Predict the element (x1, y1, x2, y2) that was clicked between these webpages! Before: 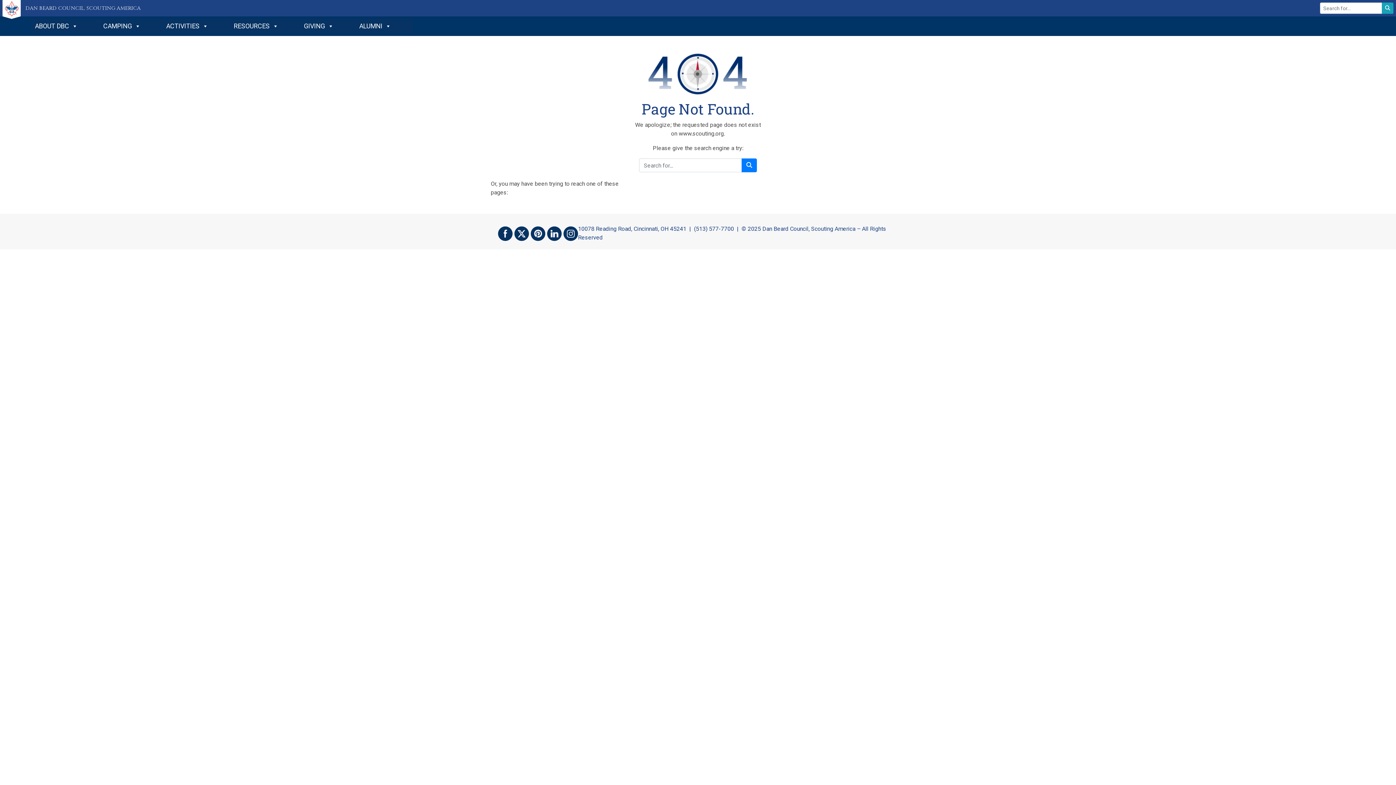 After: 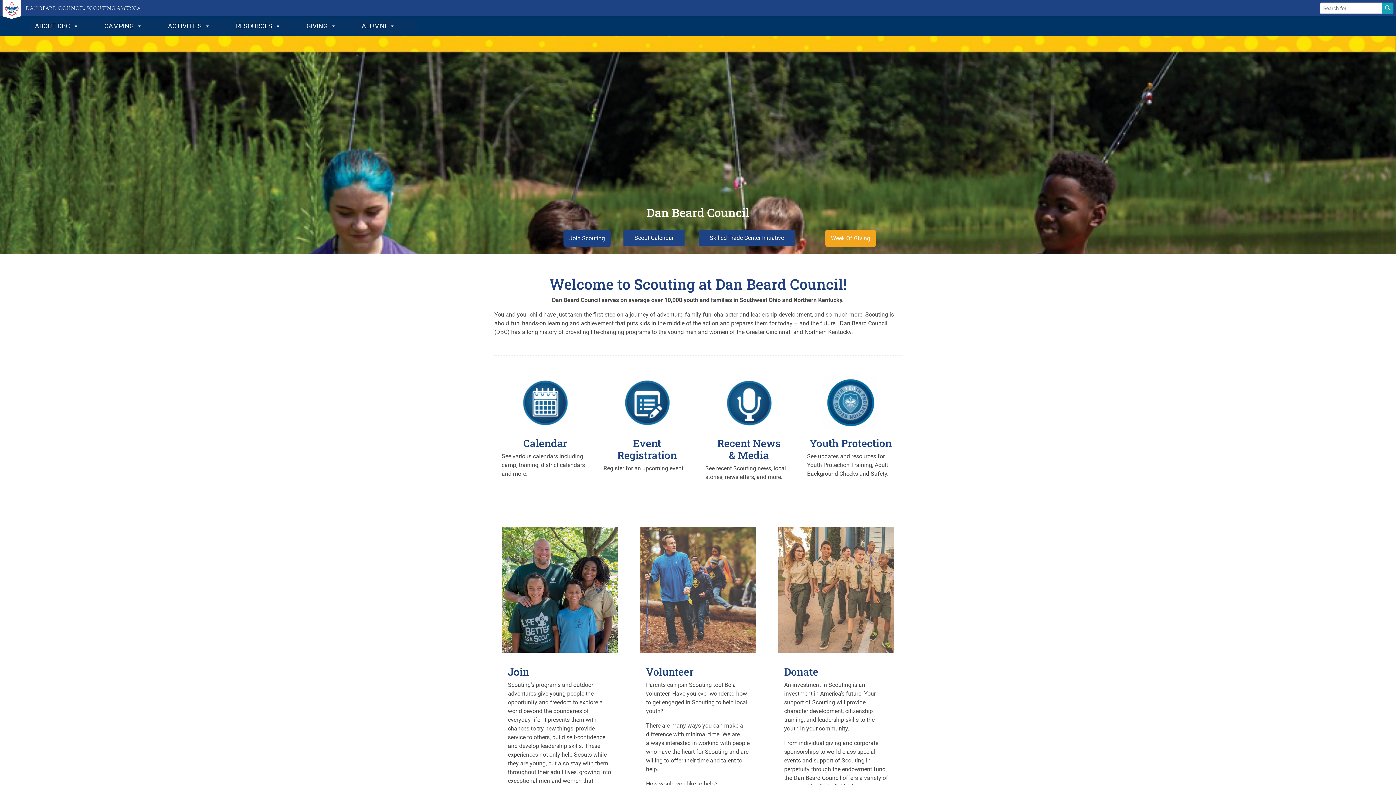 Action: bbox: (2, 2, 140, 13) label: DAN BEARD COUNCIL, SCOUTING AMERICA